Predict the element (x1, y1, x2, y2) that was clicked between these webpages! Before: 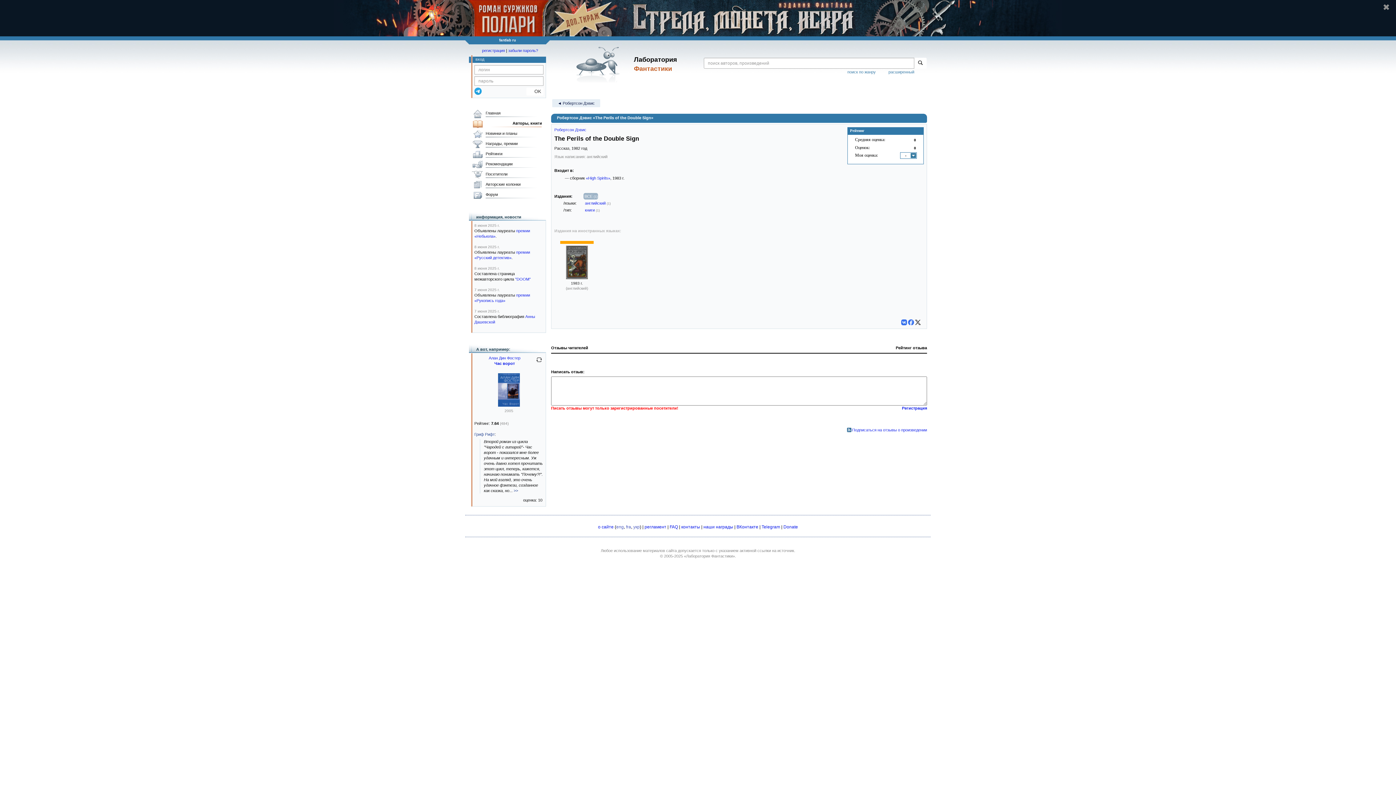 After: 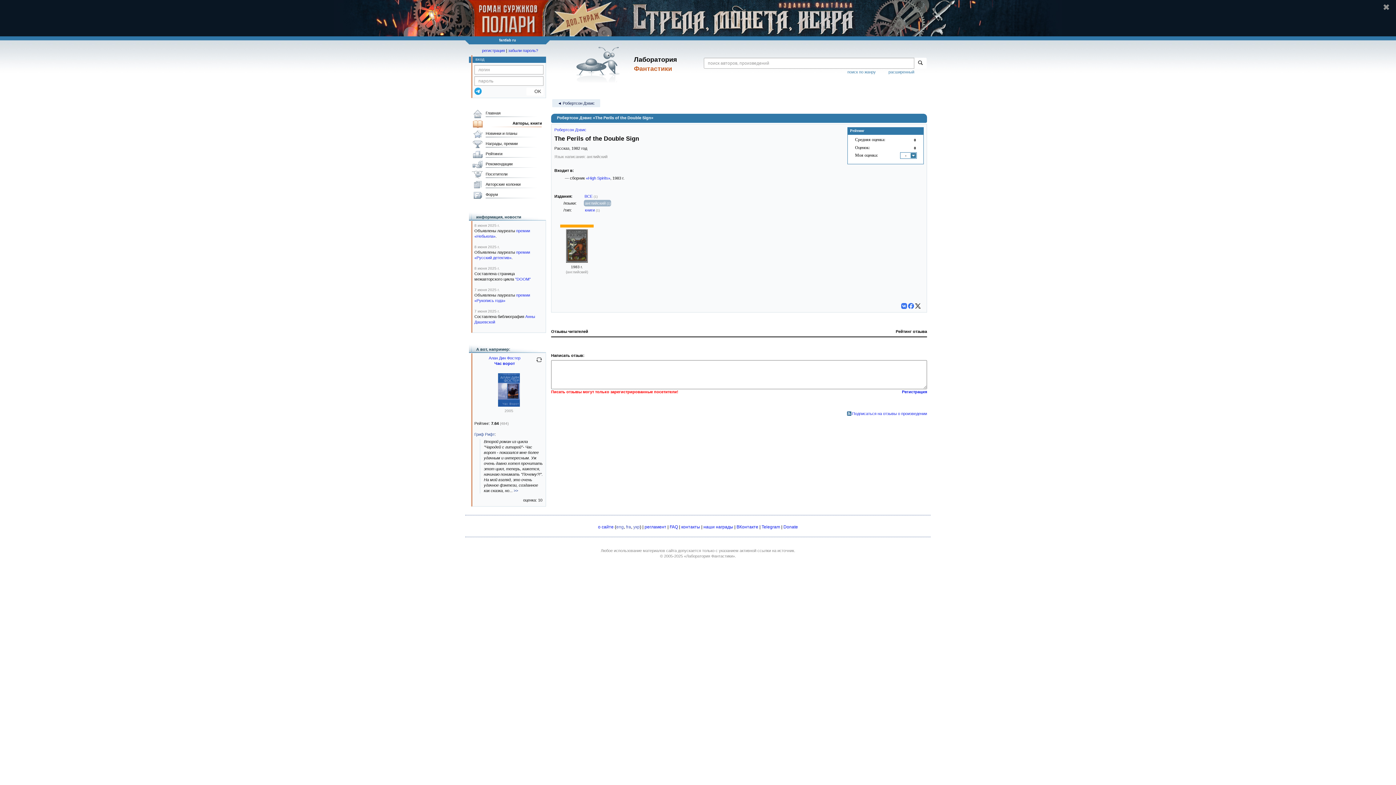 Action: label: английский (1) bbox: (584, 200, 611, 206)